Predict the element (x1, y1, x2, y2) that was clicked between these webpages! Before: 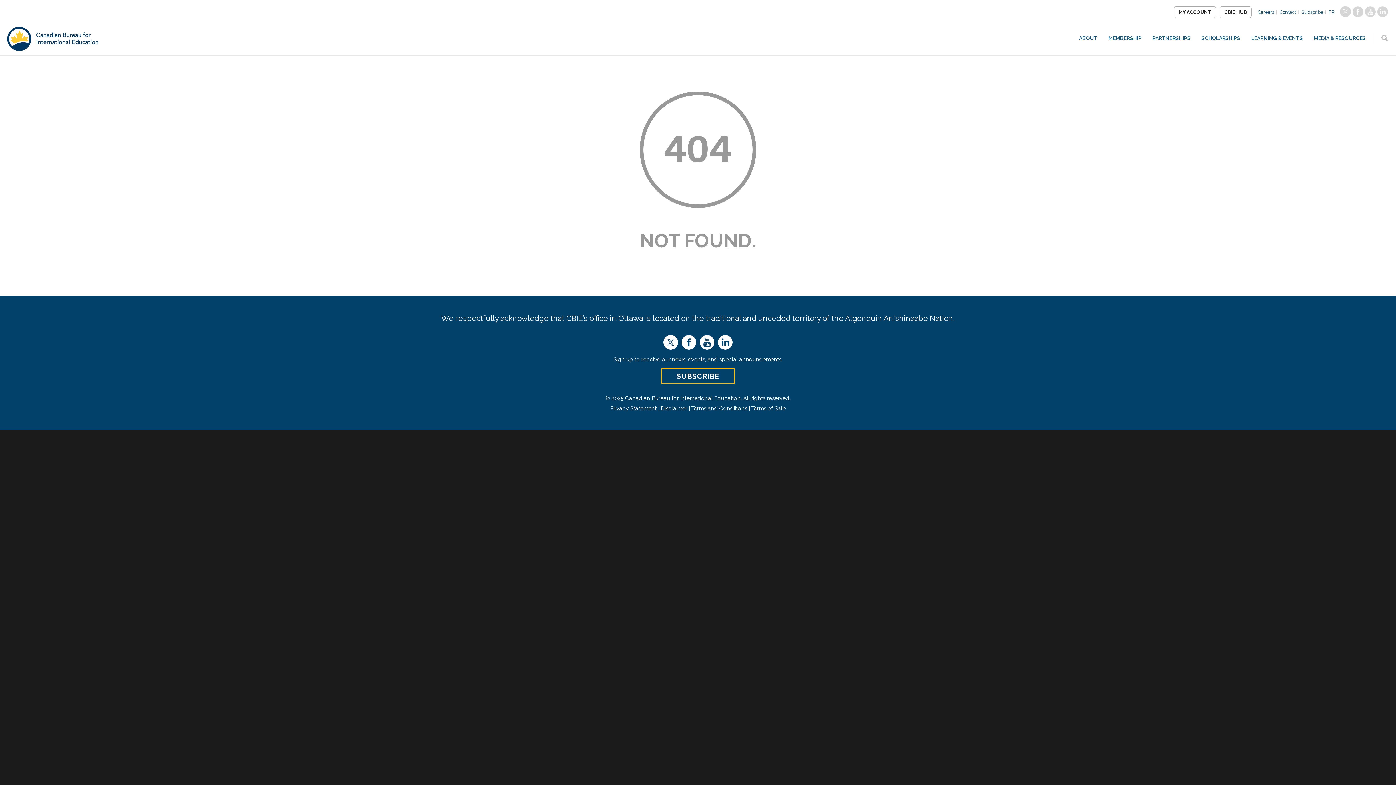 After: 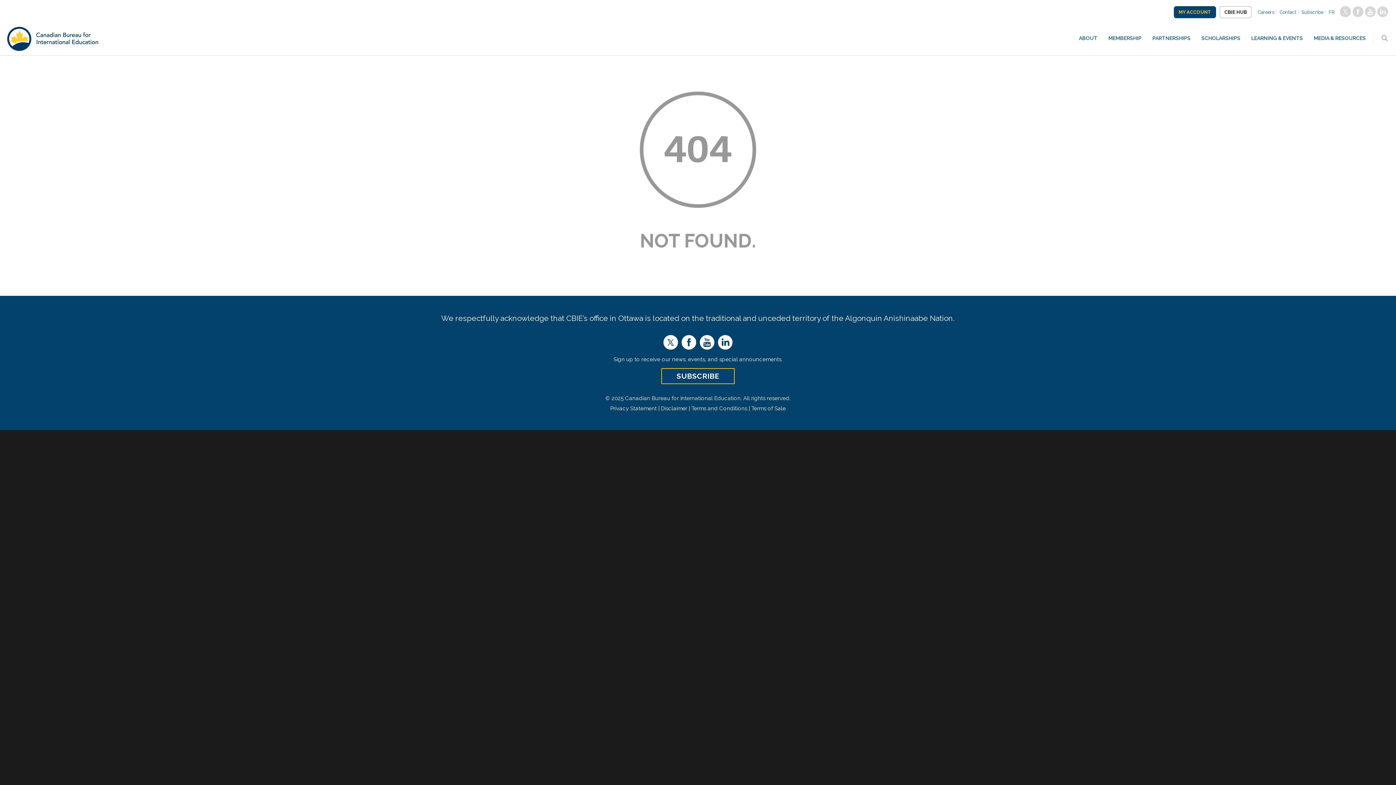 Action: label: MY ACCOUNT bbox: (1174, 6, 1216, 18)